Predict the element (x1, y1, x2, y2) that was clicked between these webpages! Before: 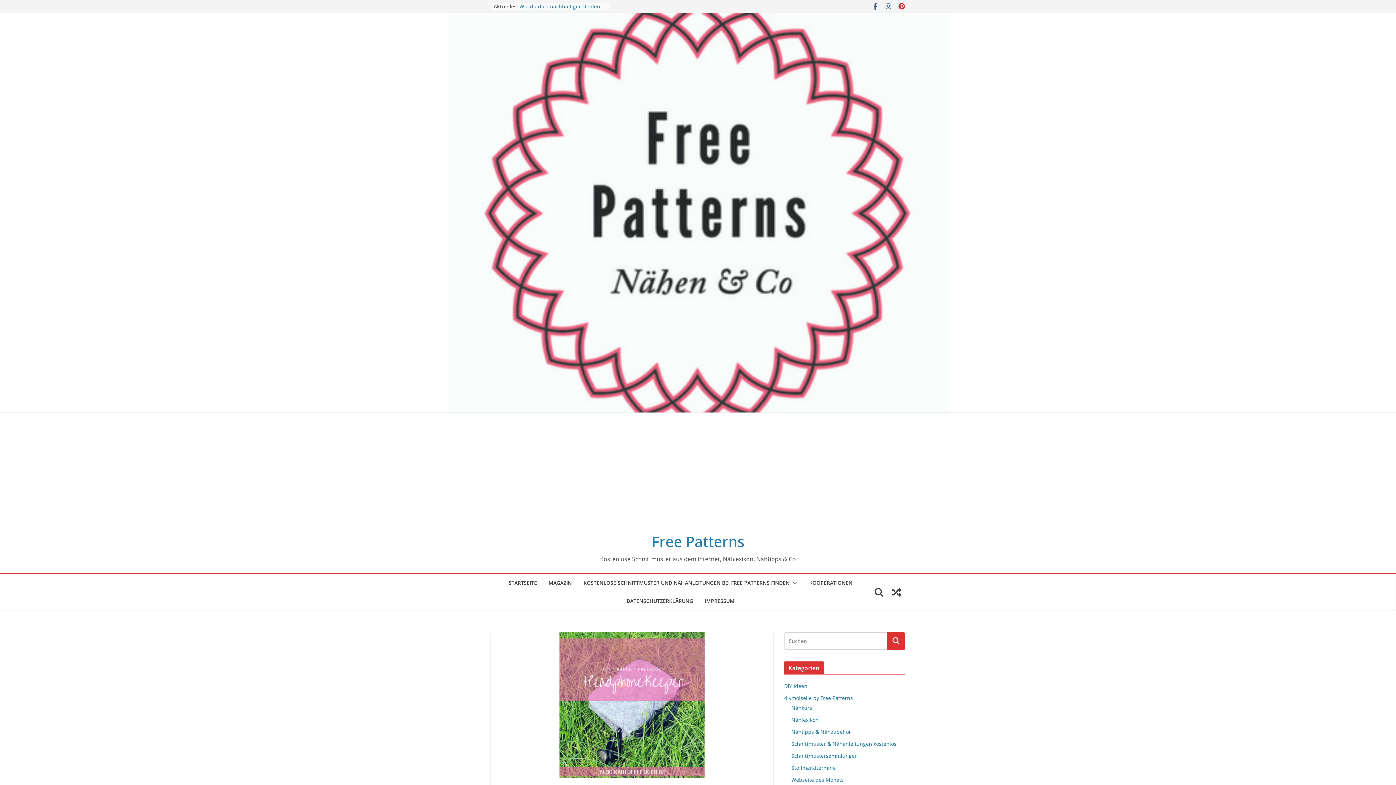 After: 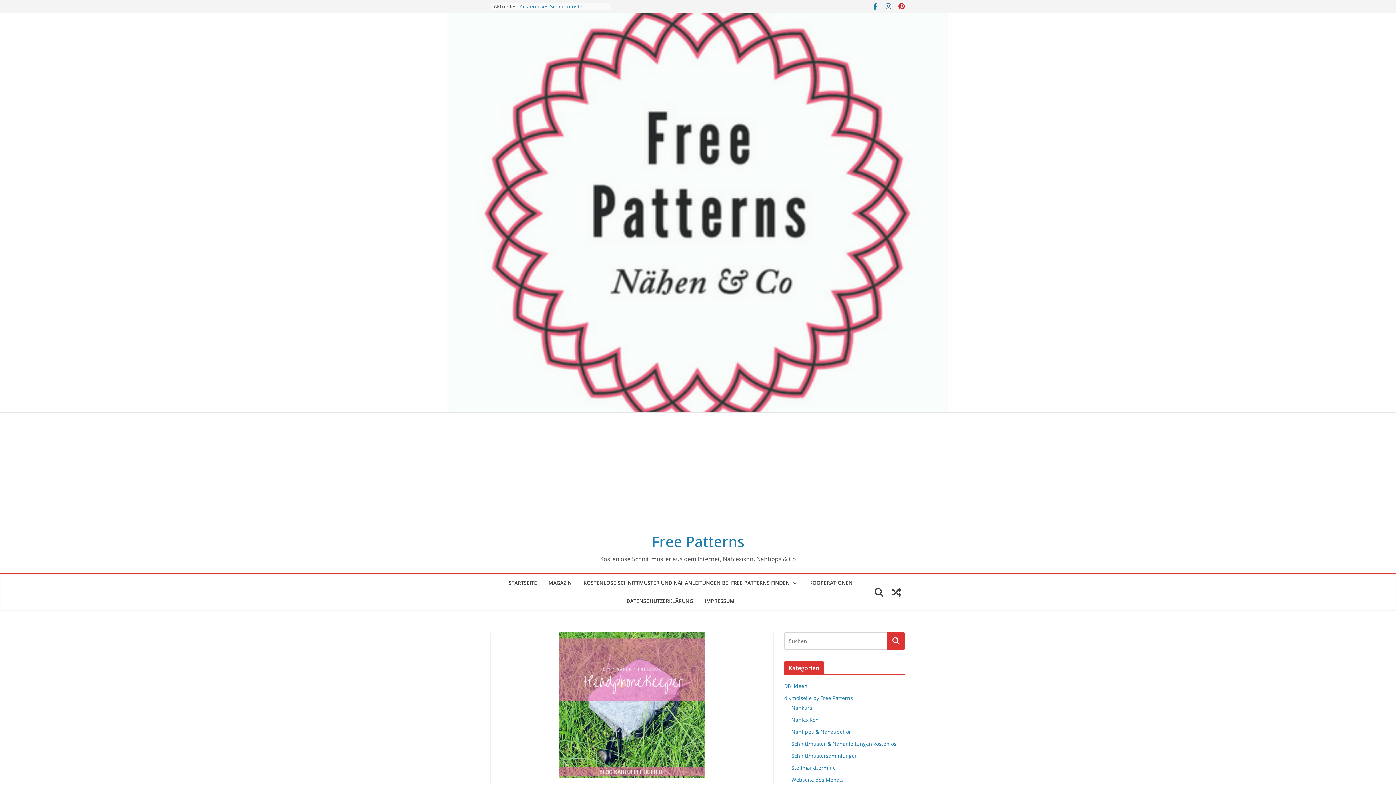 Action: bbox: (872, 2, 879, 10)